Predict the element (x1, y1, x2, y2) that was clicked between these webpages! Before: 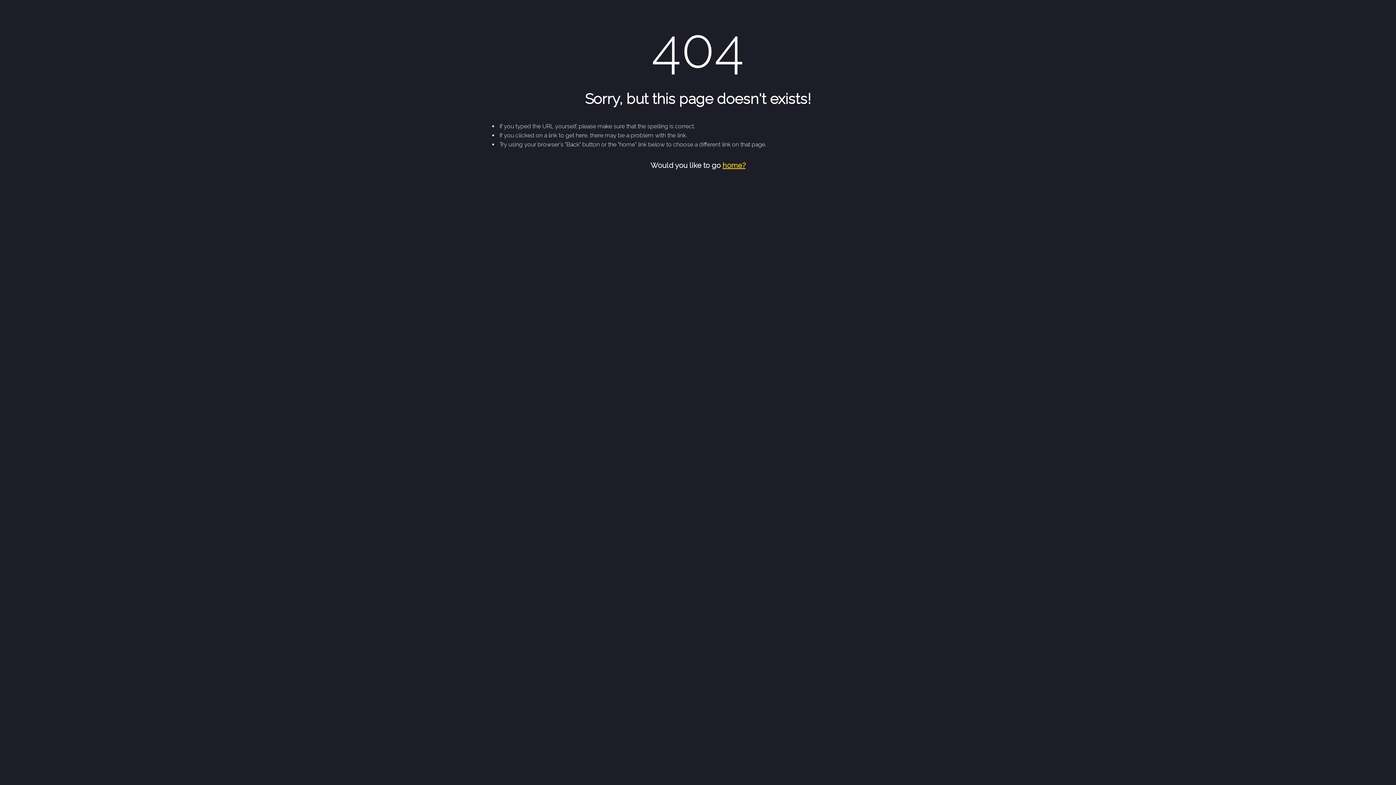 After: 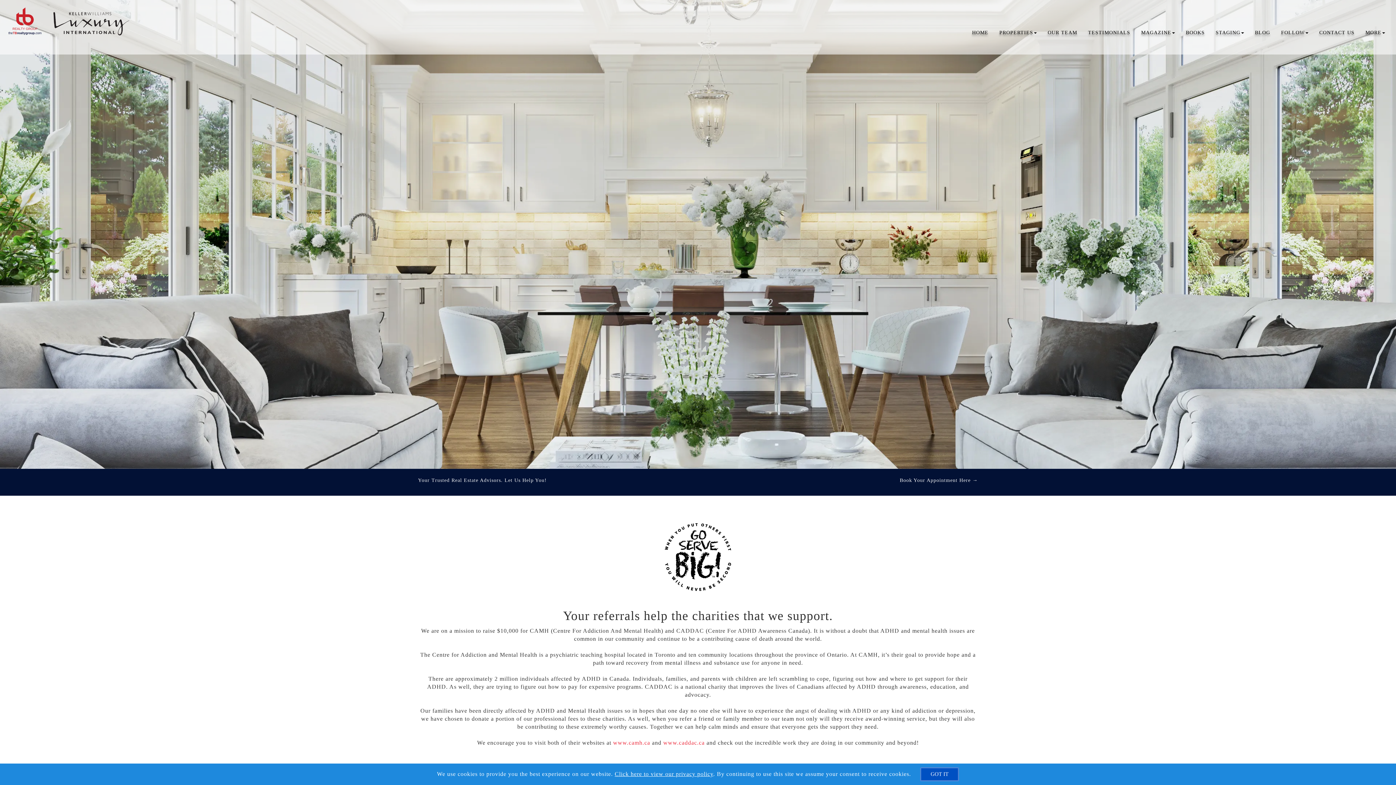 Action: bbox: (722, 161, 745, 169) label: home?